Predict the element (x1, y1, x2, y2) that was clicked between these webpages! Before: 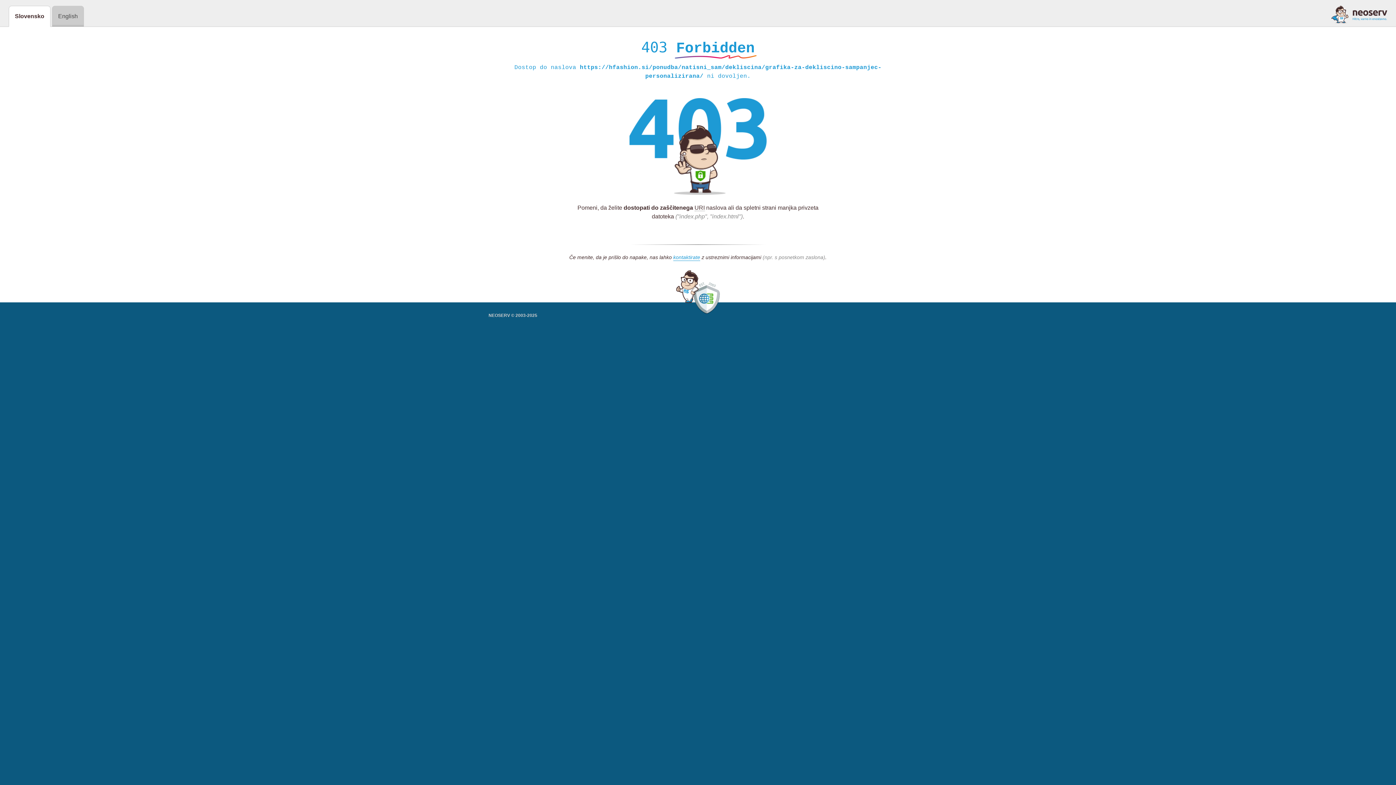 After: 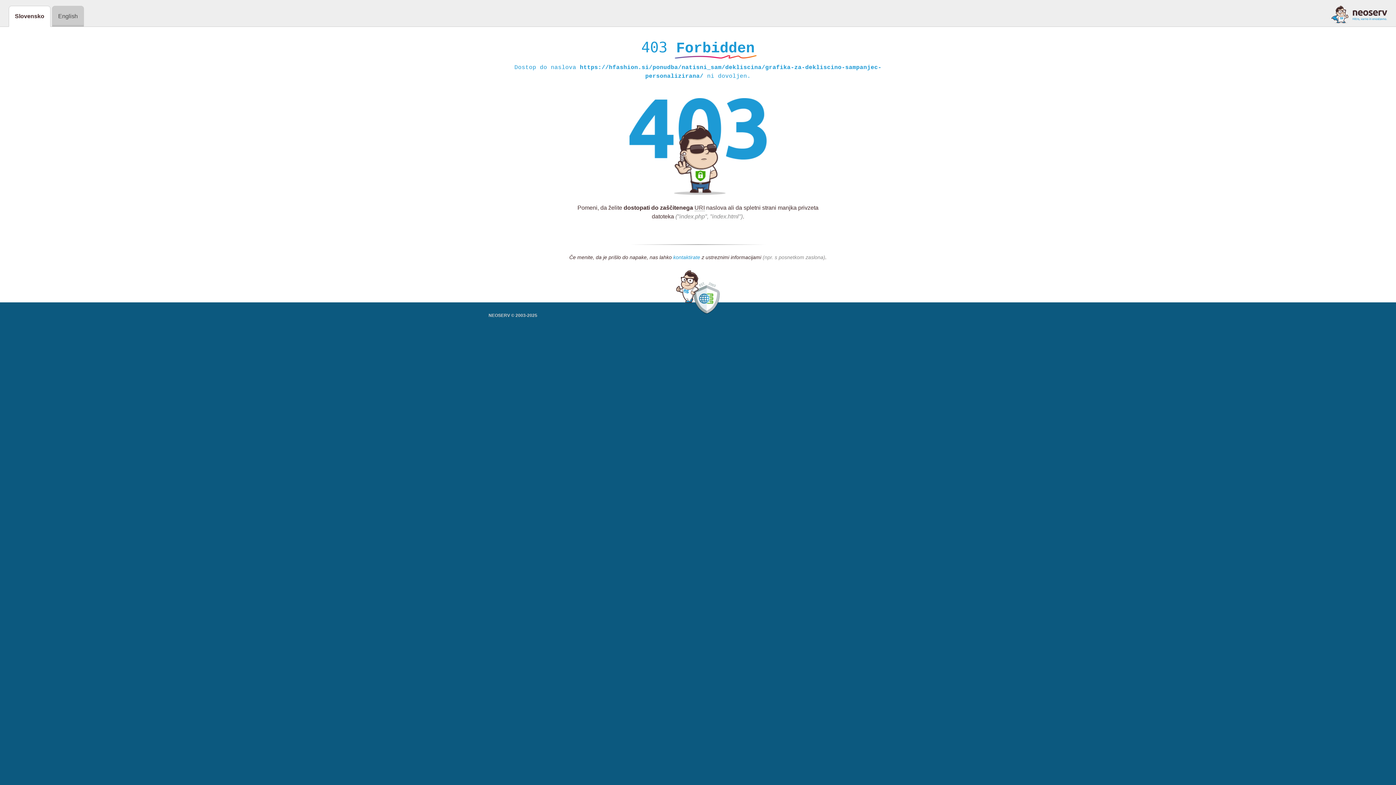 Action: bbox: (673, 254, 700, 261) label: kontaktirate